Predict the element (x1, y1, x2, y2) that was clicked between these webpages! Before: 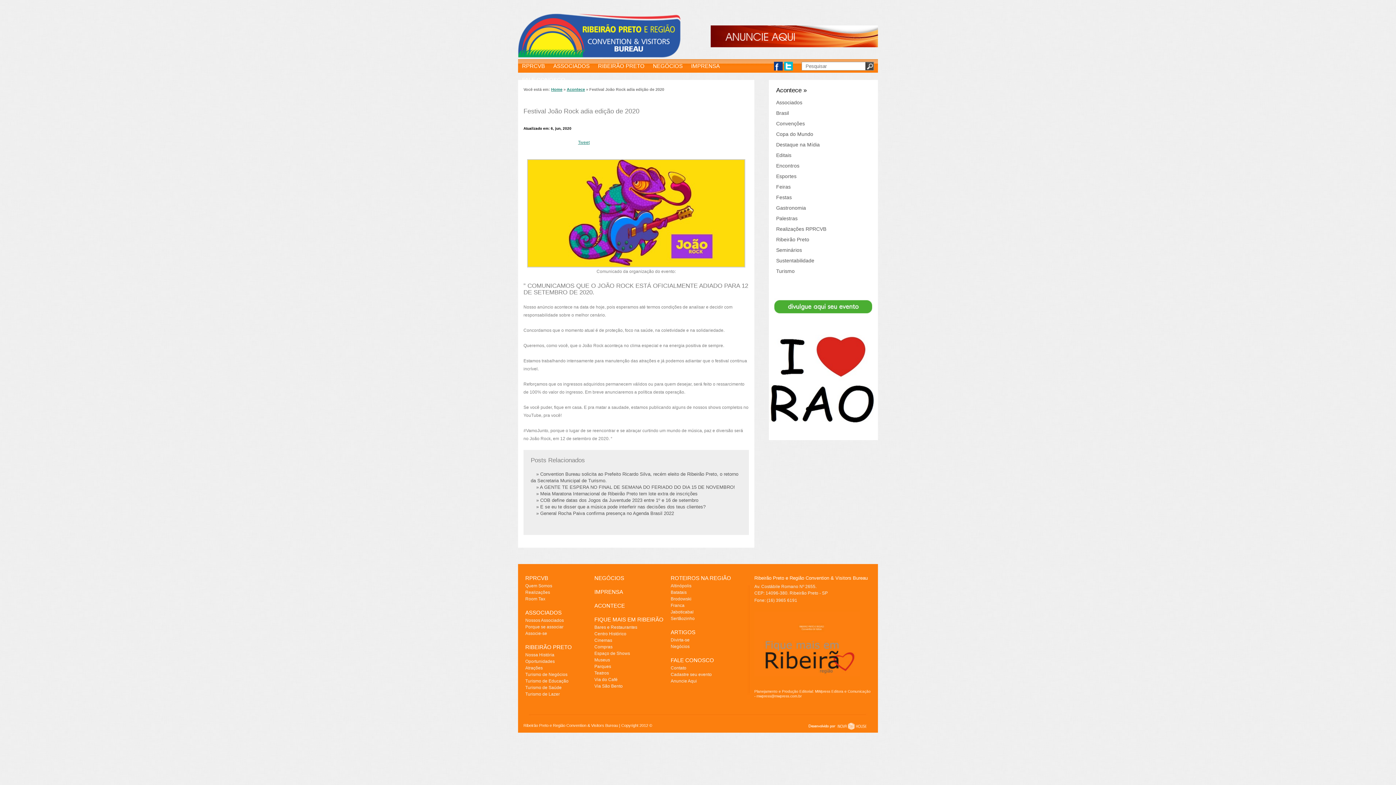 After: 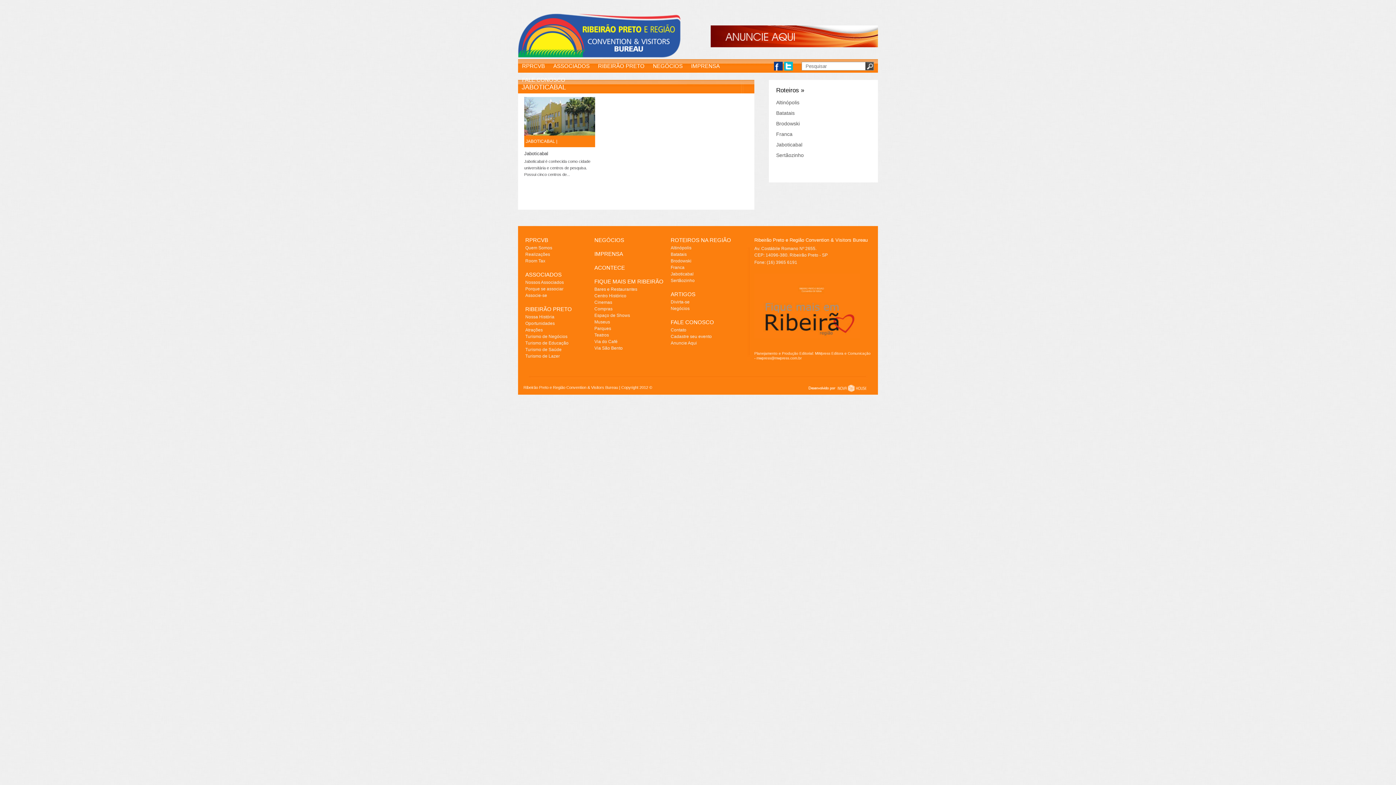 Action: label: Jaboticabal bbox: (670, 609, 693, 614)